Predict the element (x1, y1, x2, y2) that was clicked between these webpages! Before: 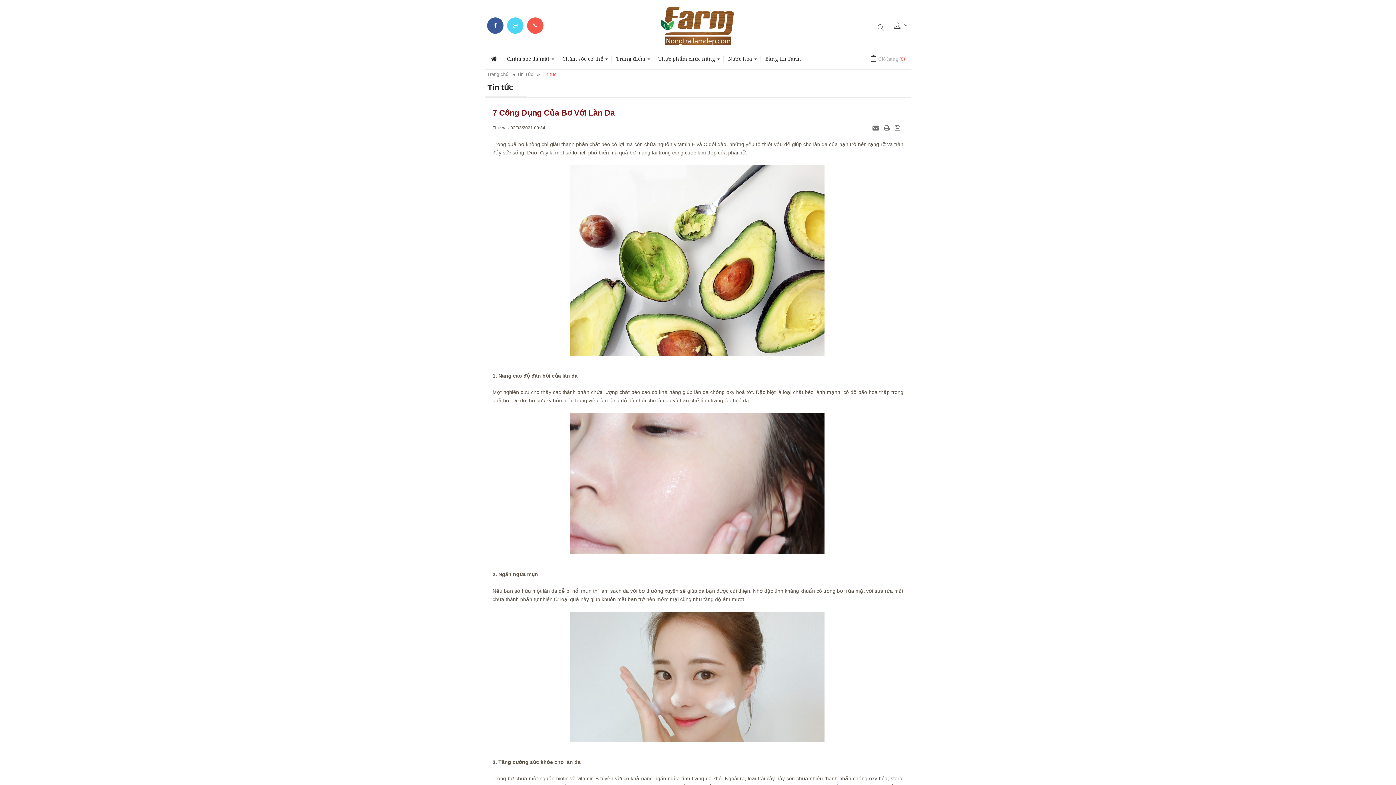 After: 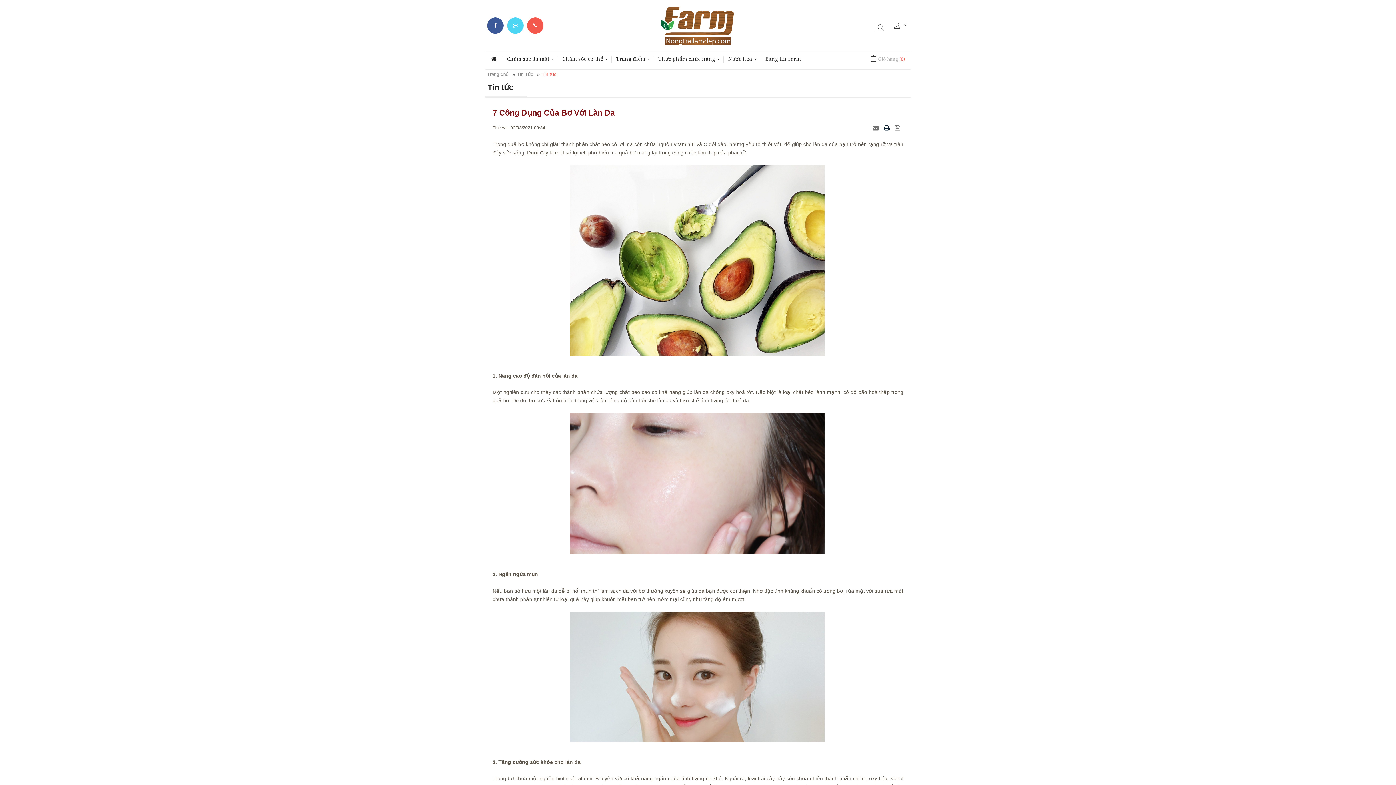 Action: label:   bbox: (884, 125, 891, 130)